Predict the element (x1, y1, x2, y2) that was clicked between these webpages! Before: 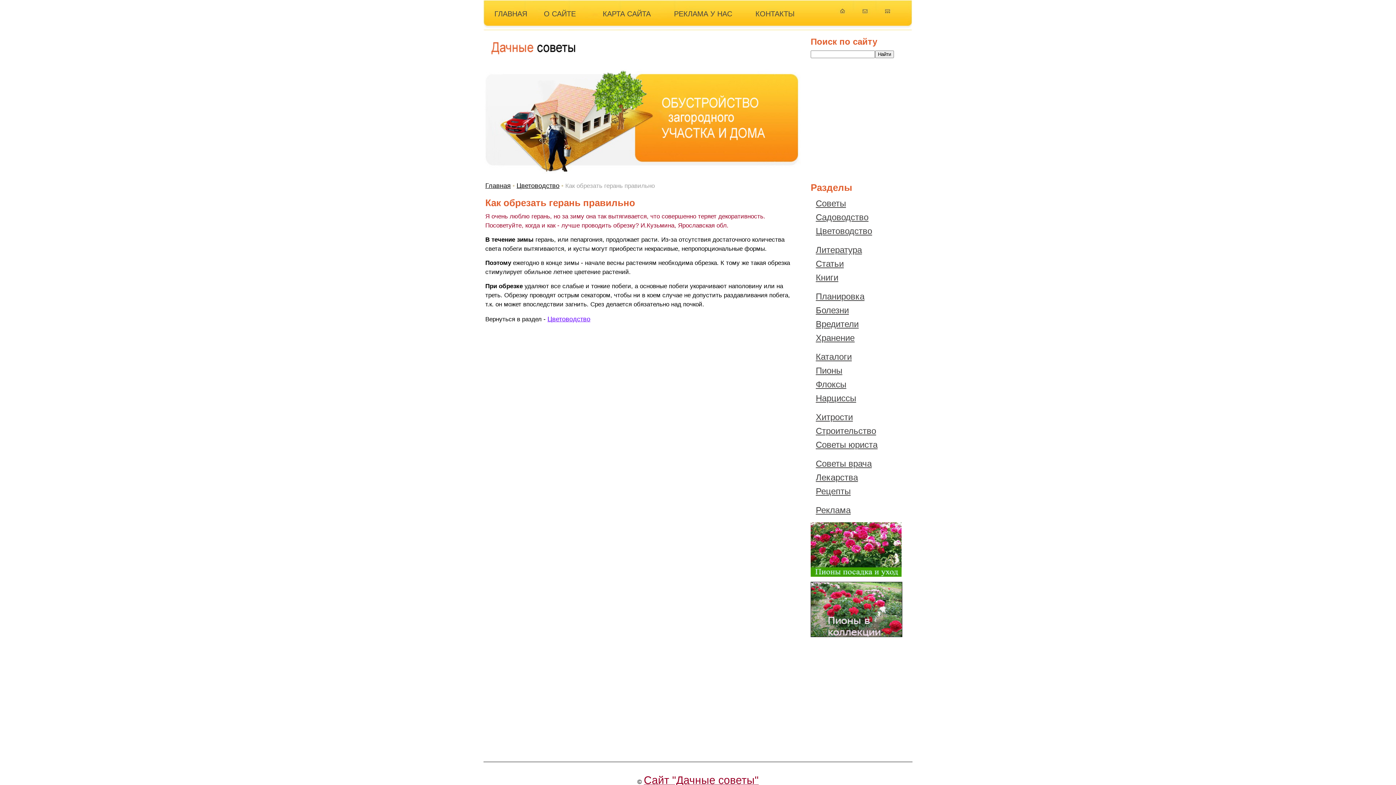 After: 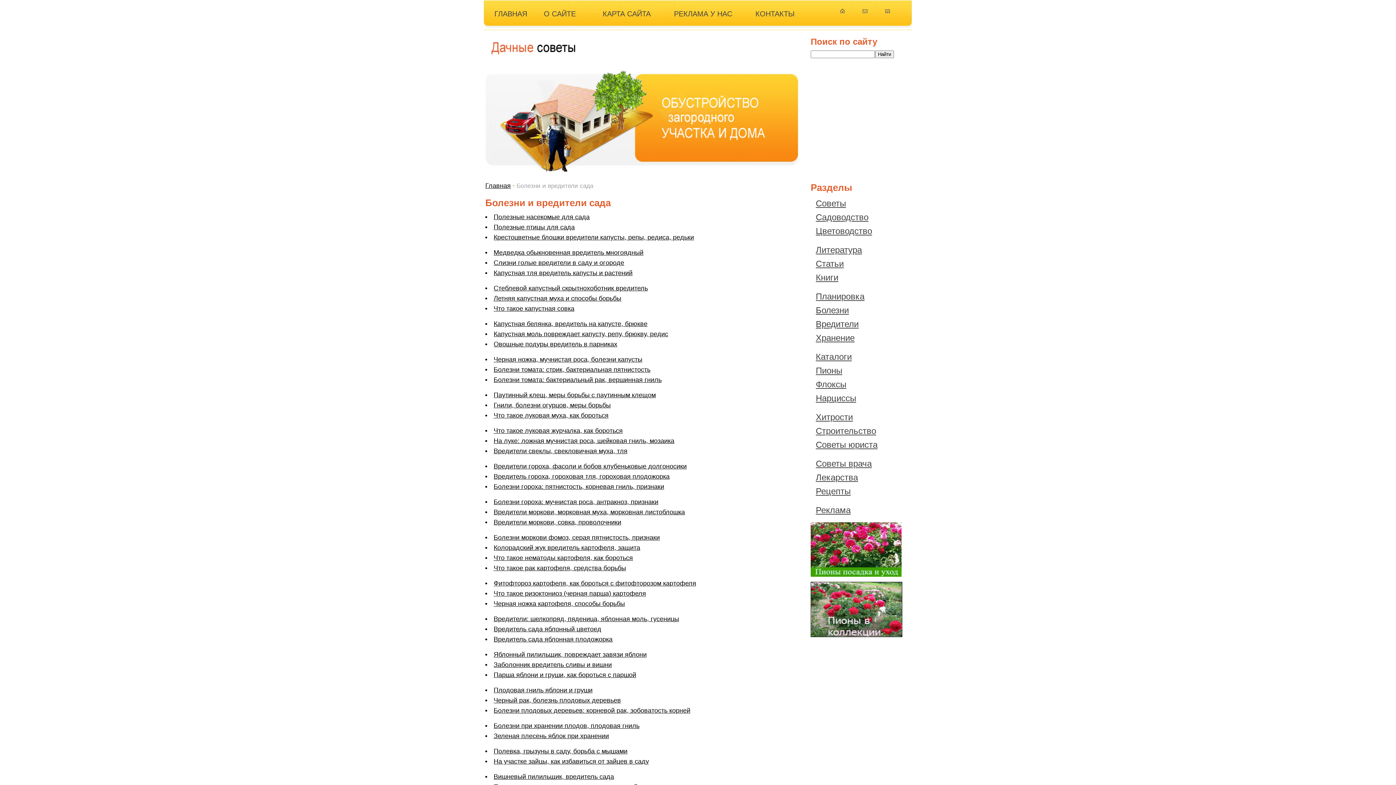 Action: bbox: (816, 319, 858, 329) label: Вредители